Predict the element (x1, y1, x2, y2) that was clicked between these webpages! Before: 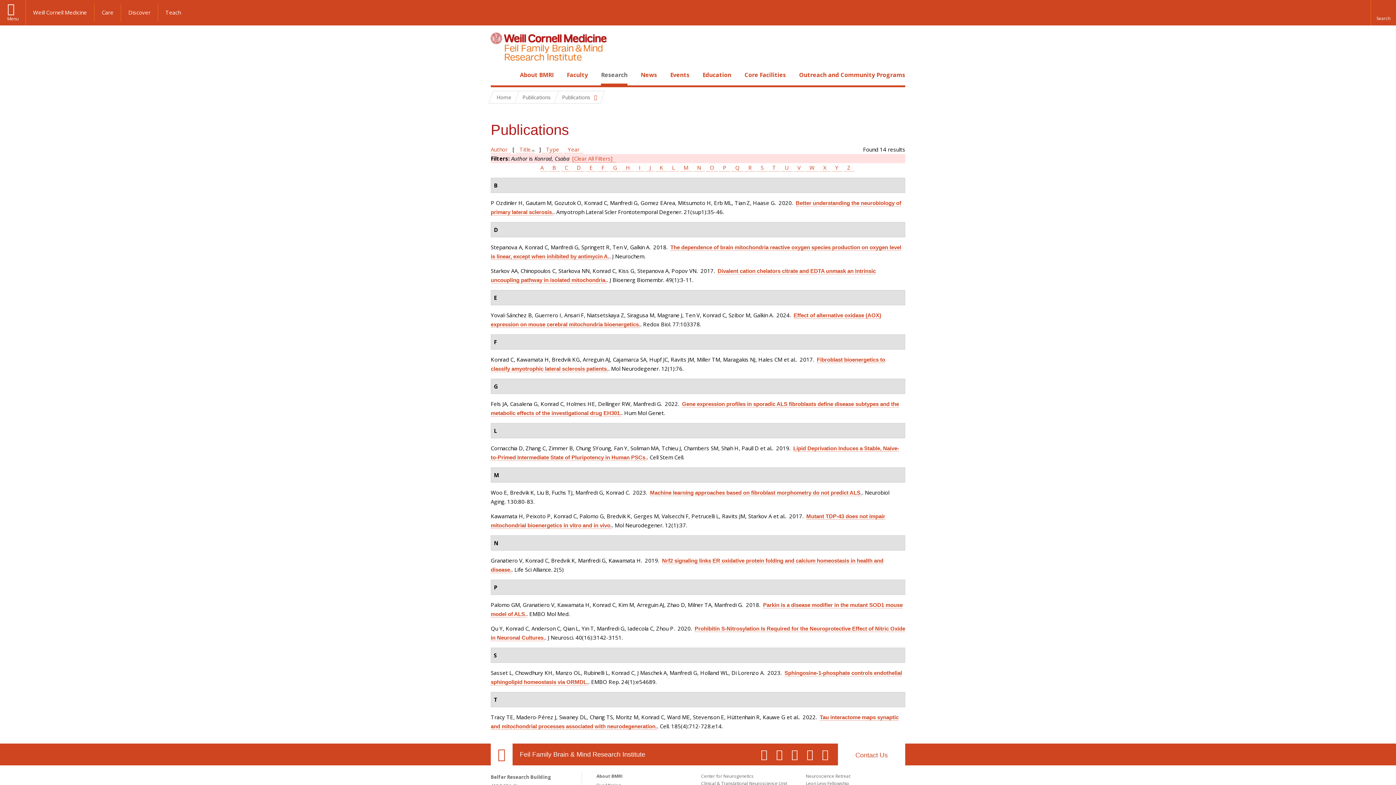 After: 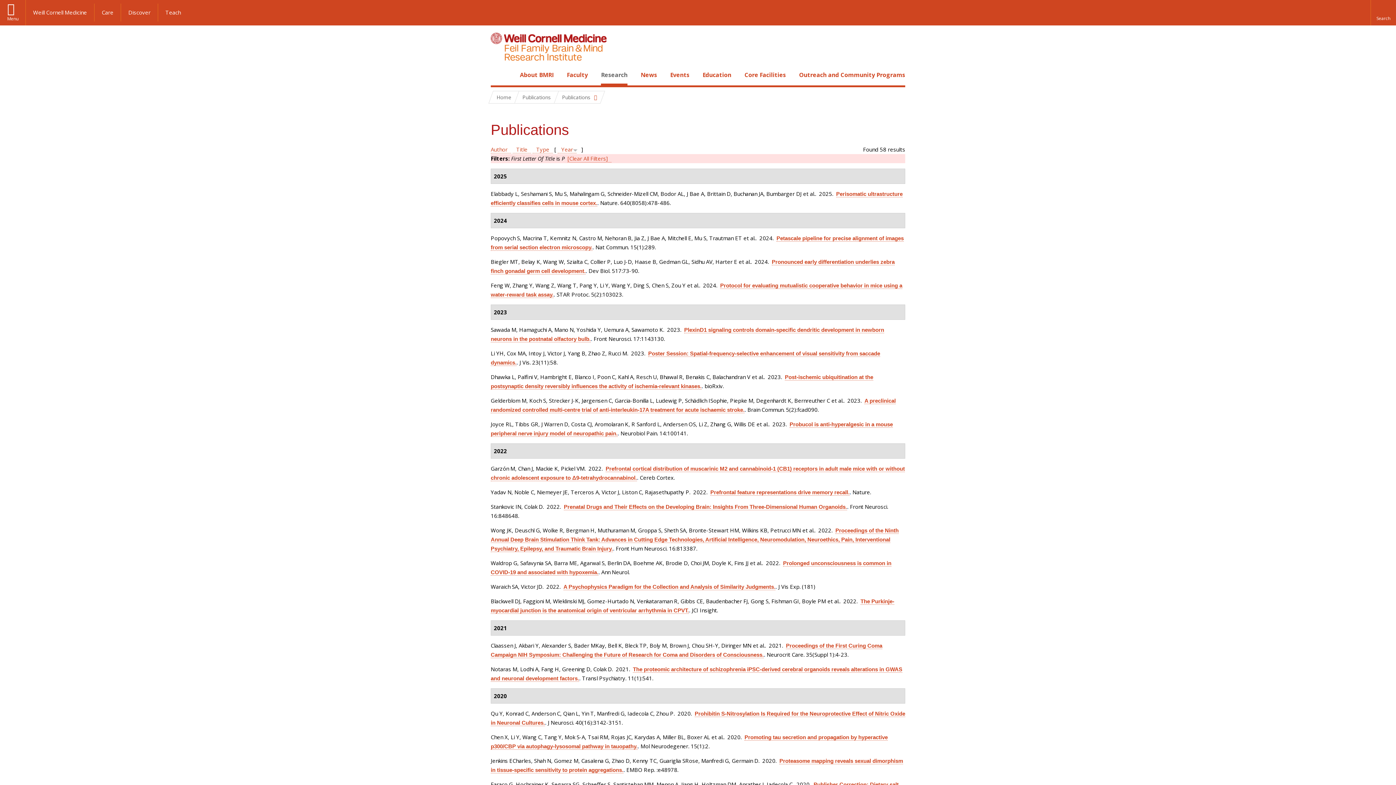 Action: label: P bbox: (719, 164, 730, 171)